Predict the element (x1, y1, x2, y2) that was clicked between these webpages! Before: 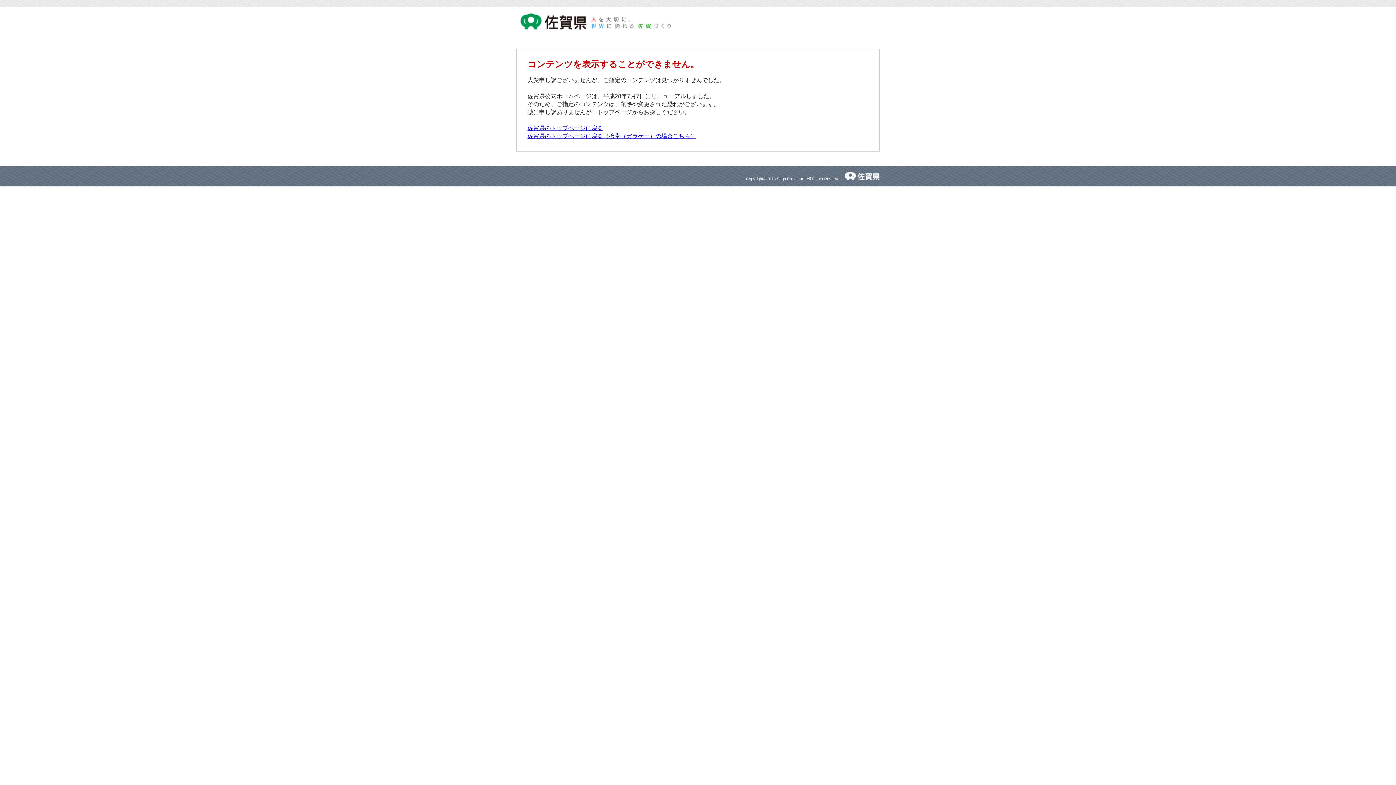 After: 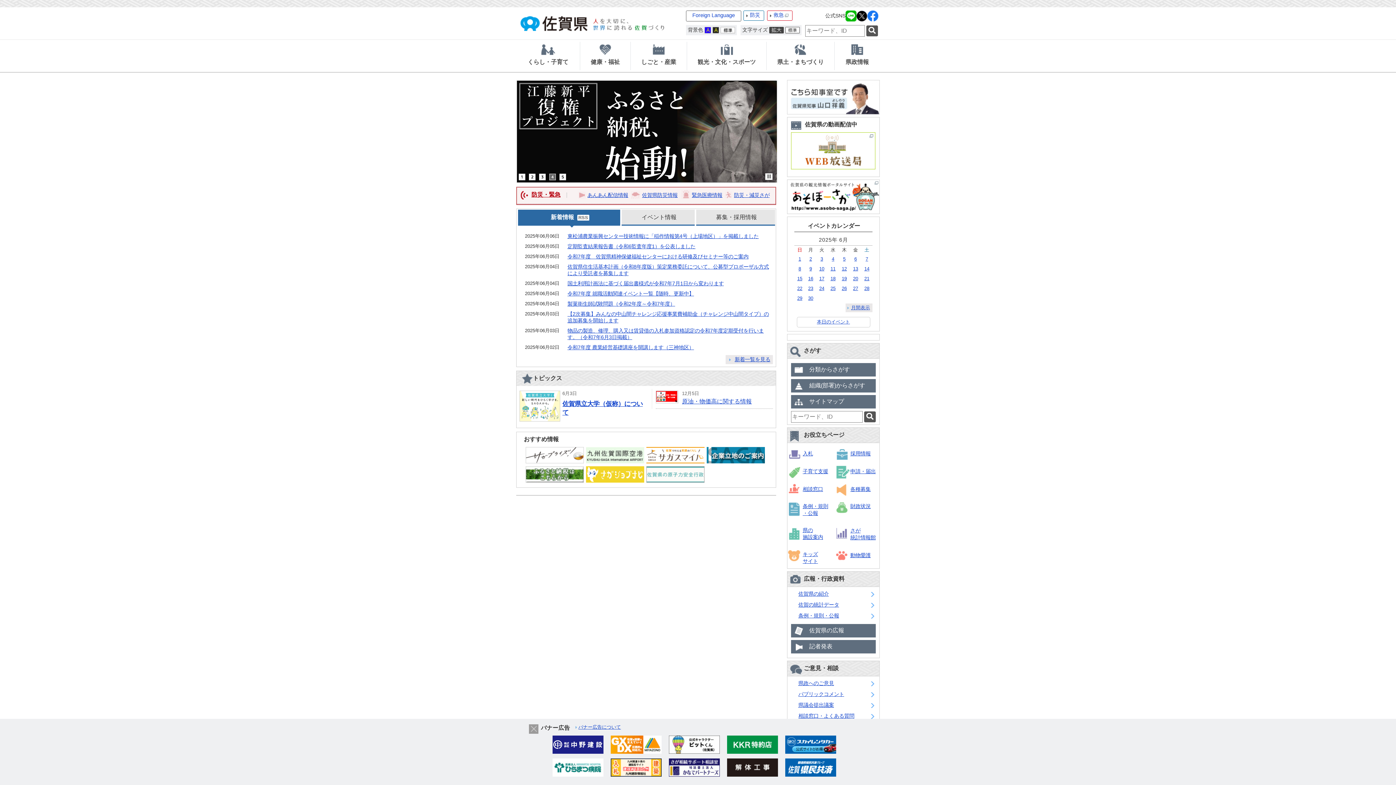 Action: bbox: (516, 32, 680, 38)